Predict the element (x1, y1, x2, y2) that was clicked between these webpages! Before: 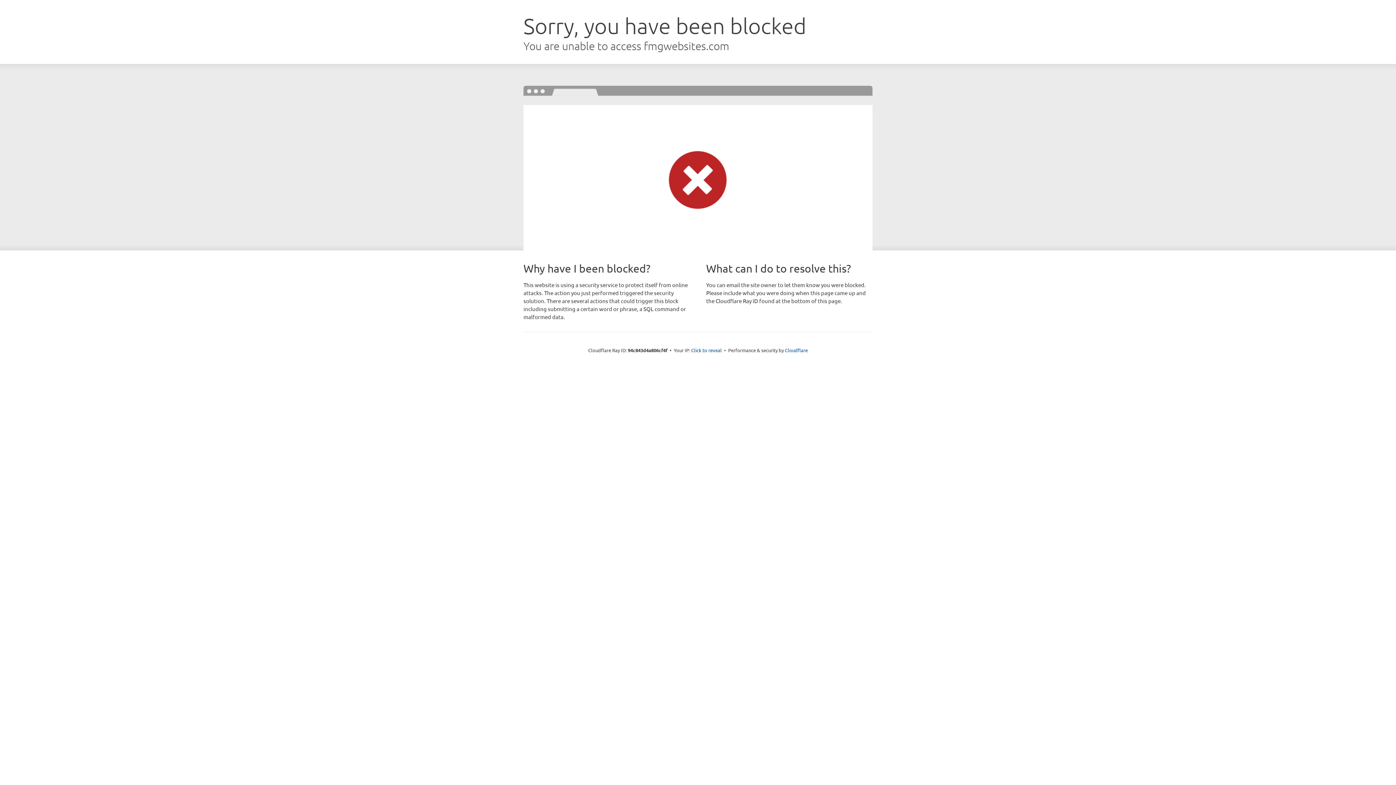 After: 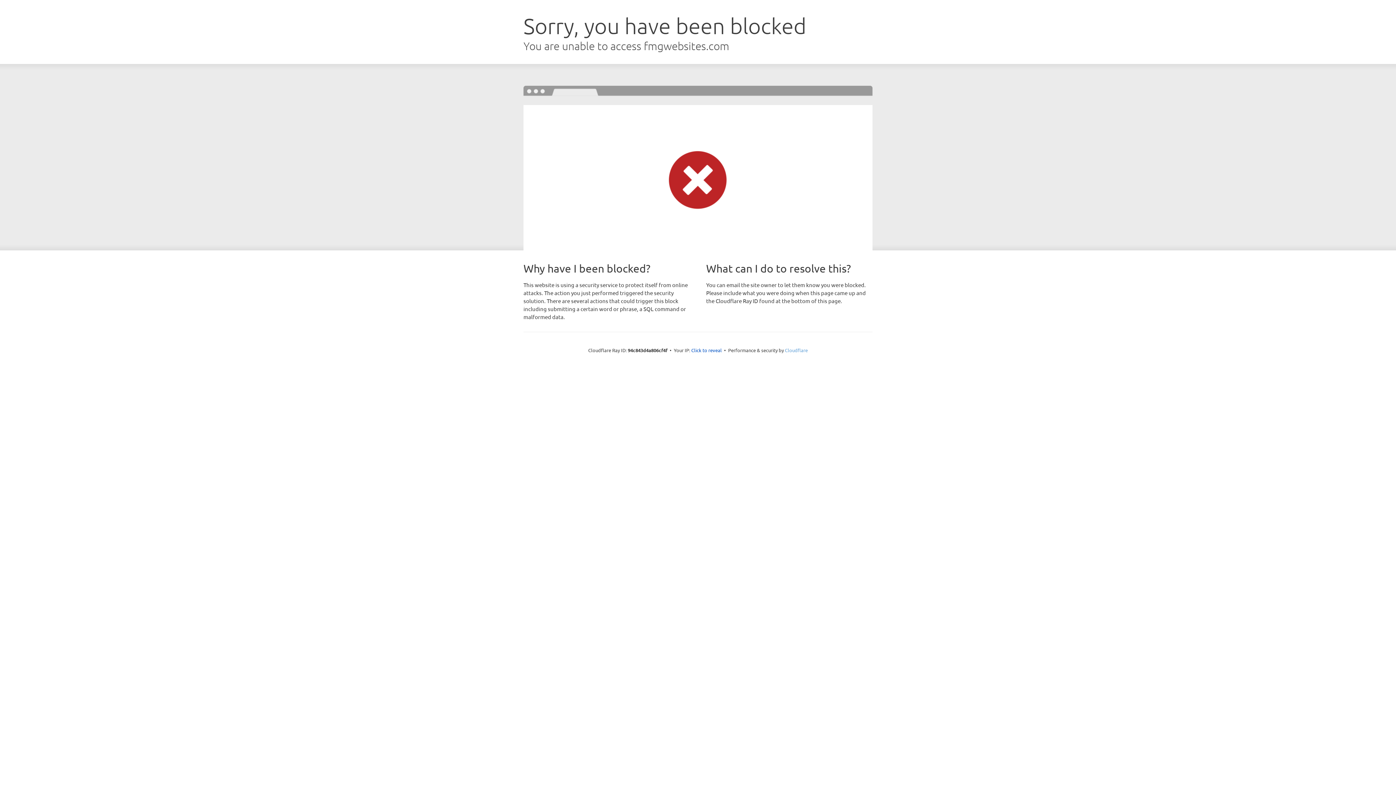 Action: bbox: (785, 347, 808, 353) label: Cloudflare